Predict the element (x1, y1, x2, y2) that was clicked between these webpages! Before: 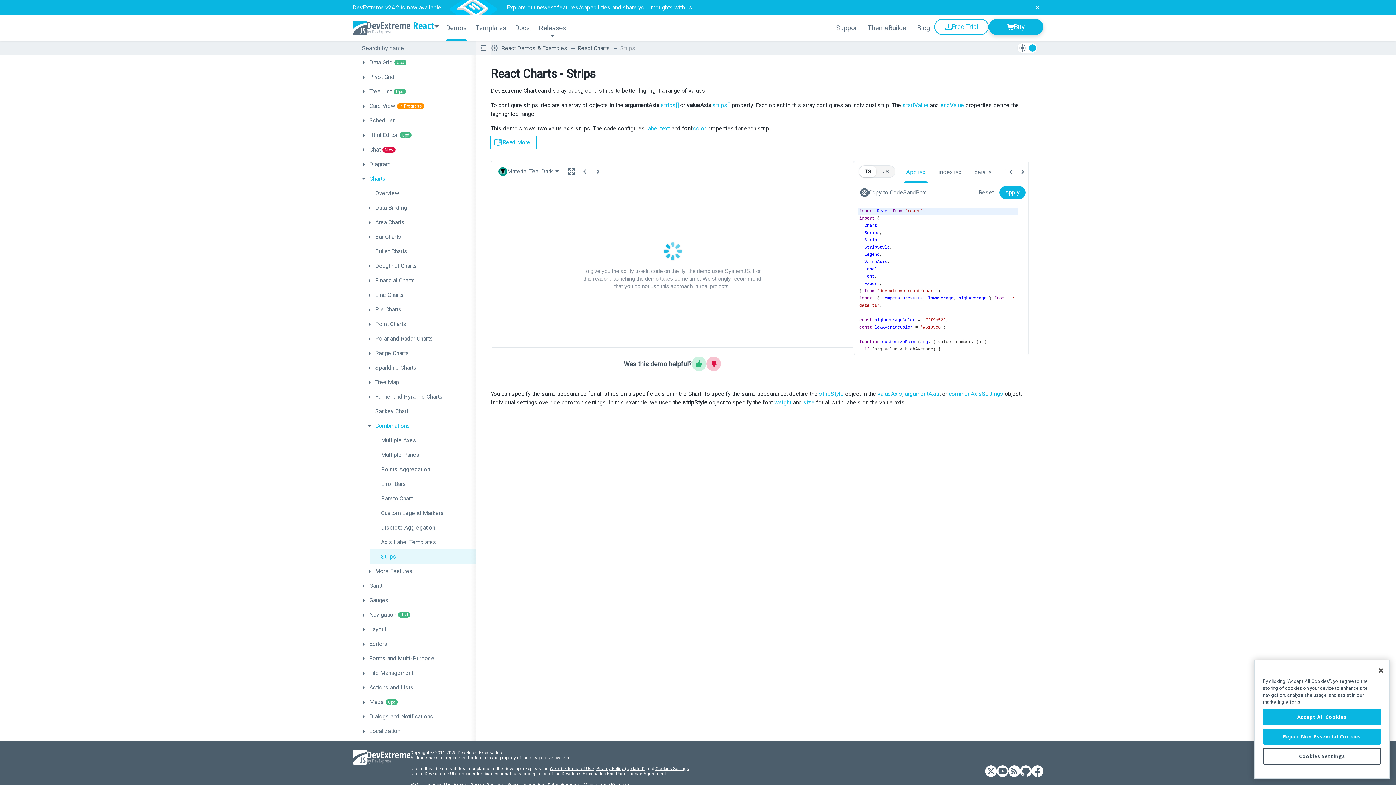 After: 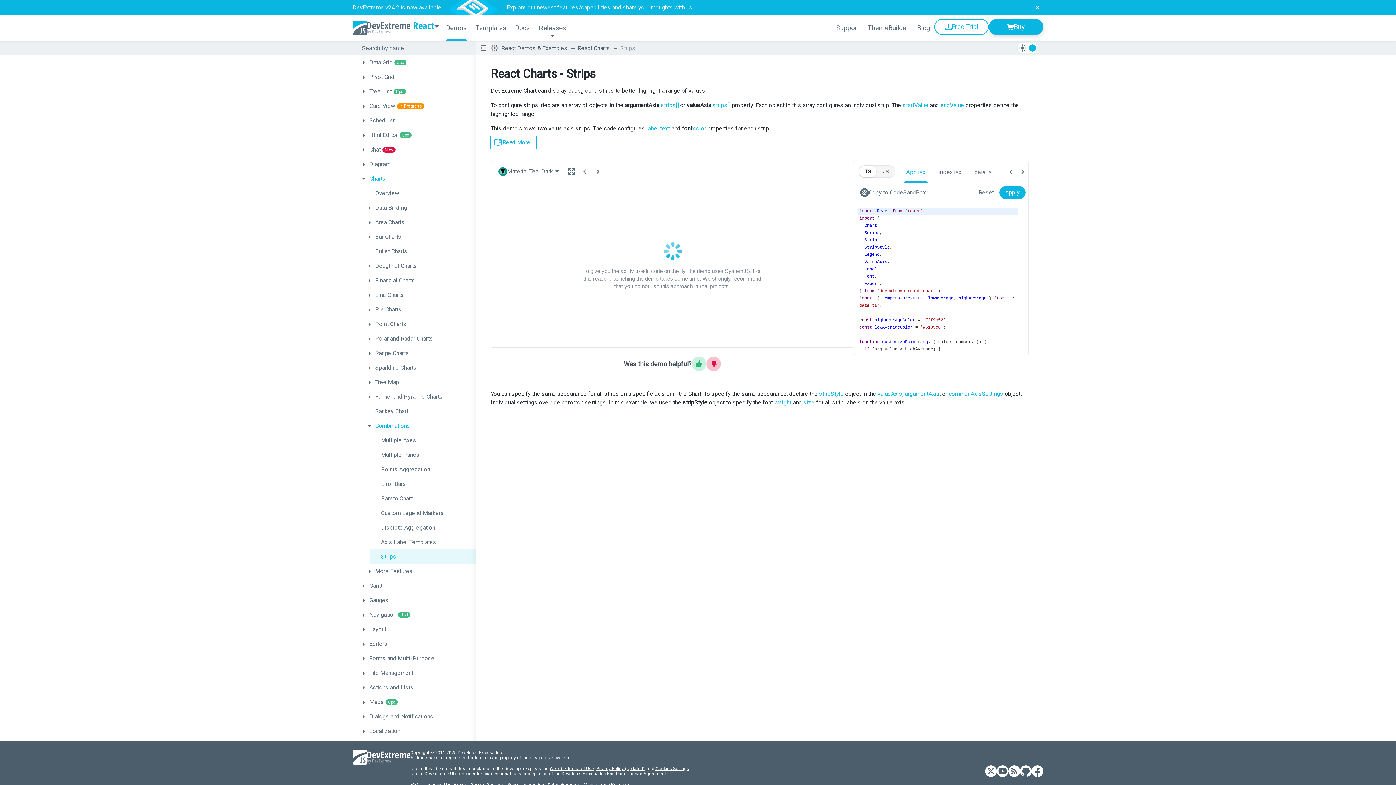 Action: label: Reject Non-Essential Cookies bbox: (1263, 729, 1381, 745)